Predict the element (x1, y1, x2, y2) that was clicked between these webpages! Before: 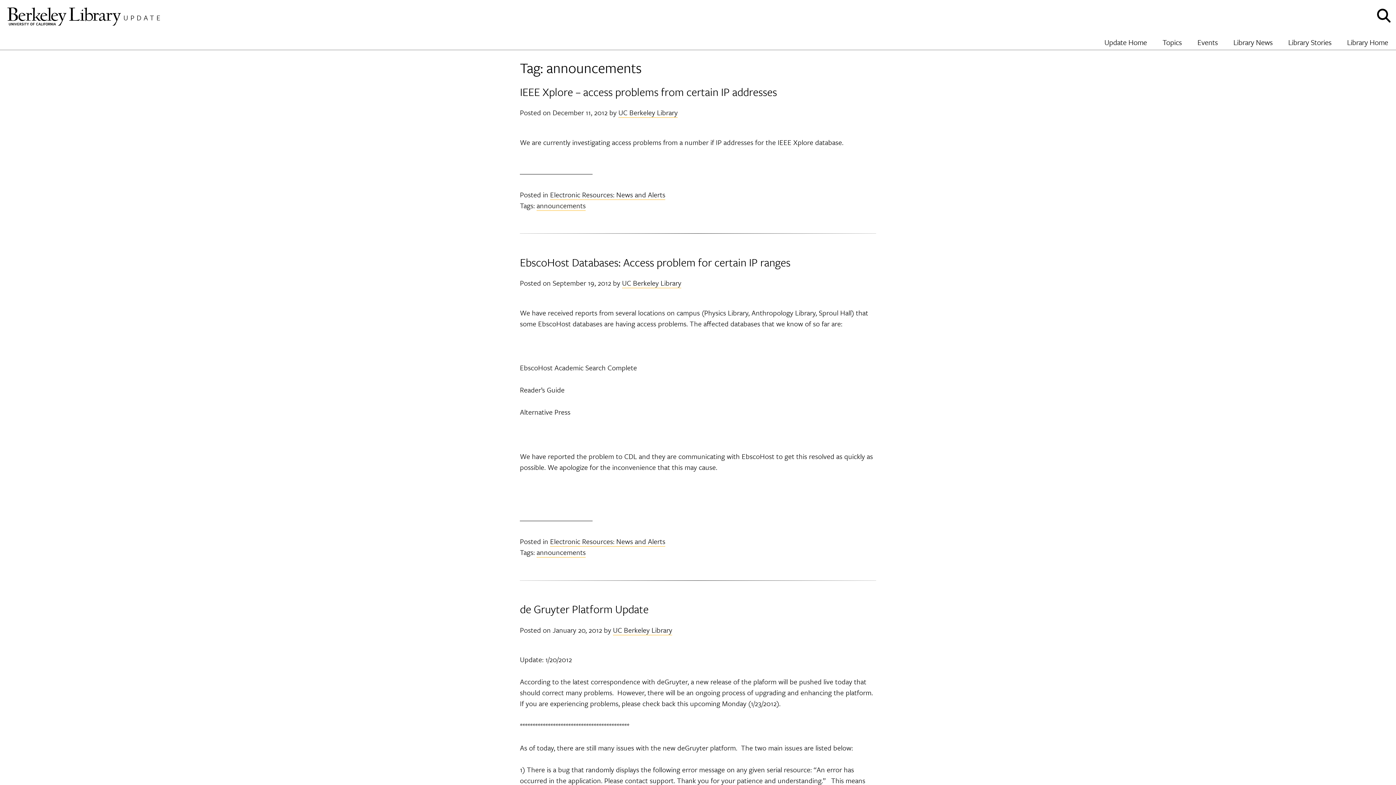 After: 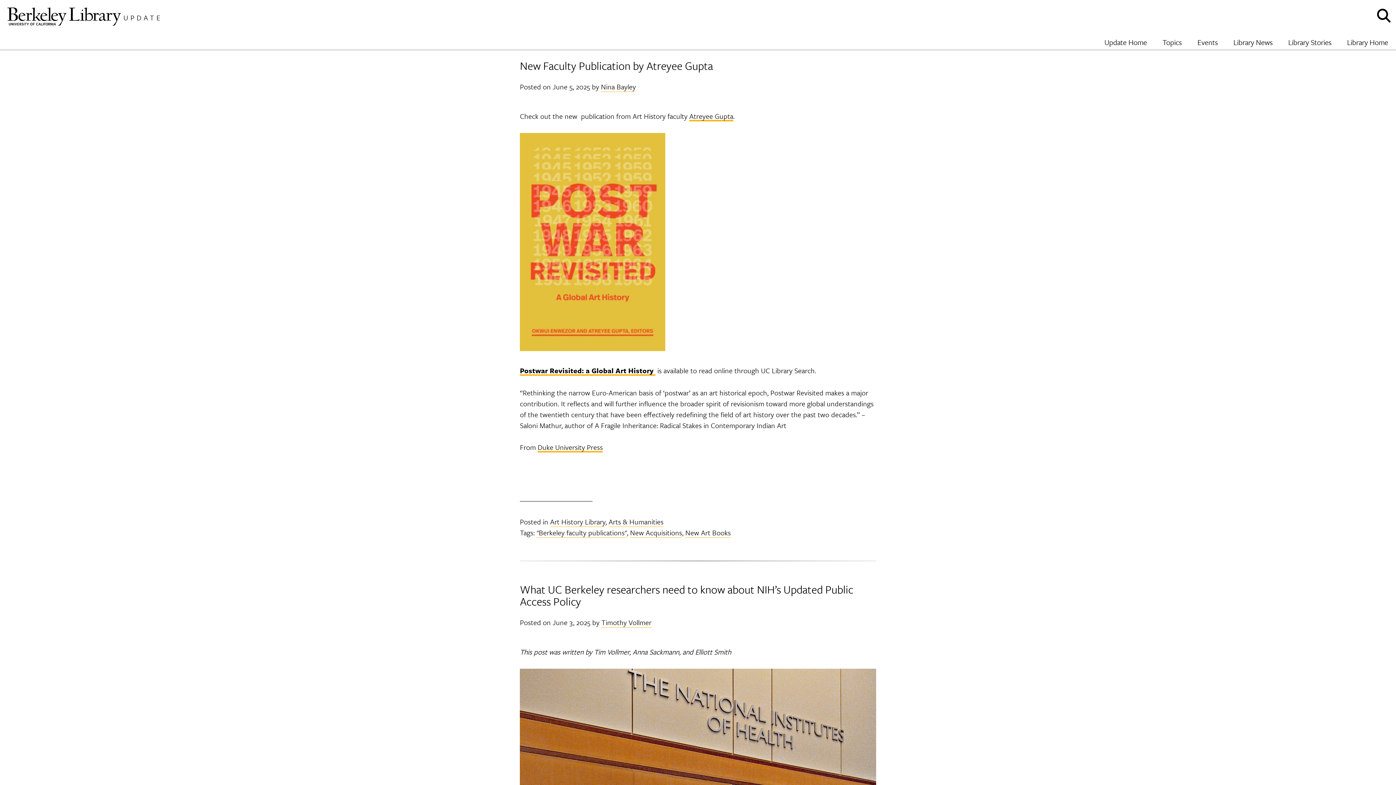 Action: bbox: (6, 6, 121, 28)